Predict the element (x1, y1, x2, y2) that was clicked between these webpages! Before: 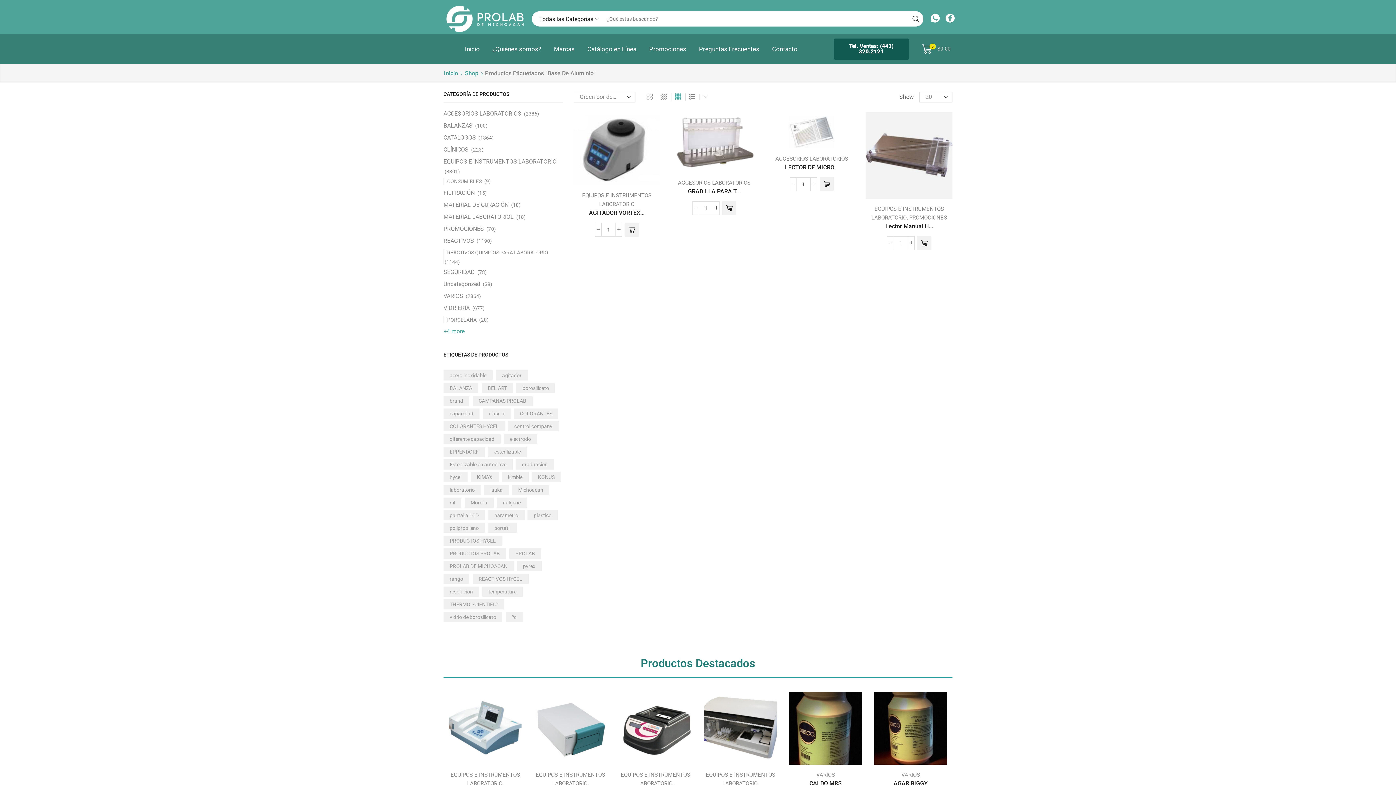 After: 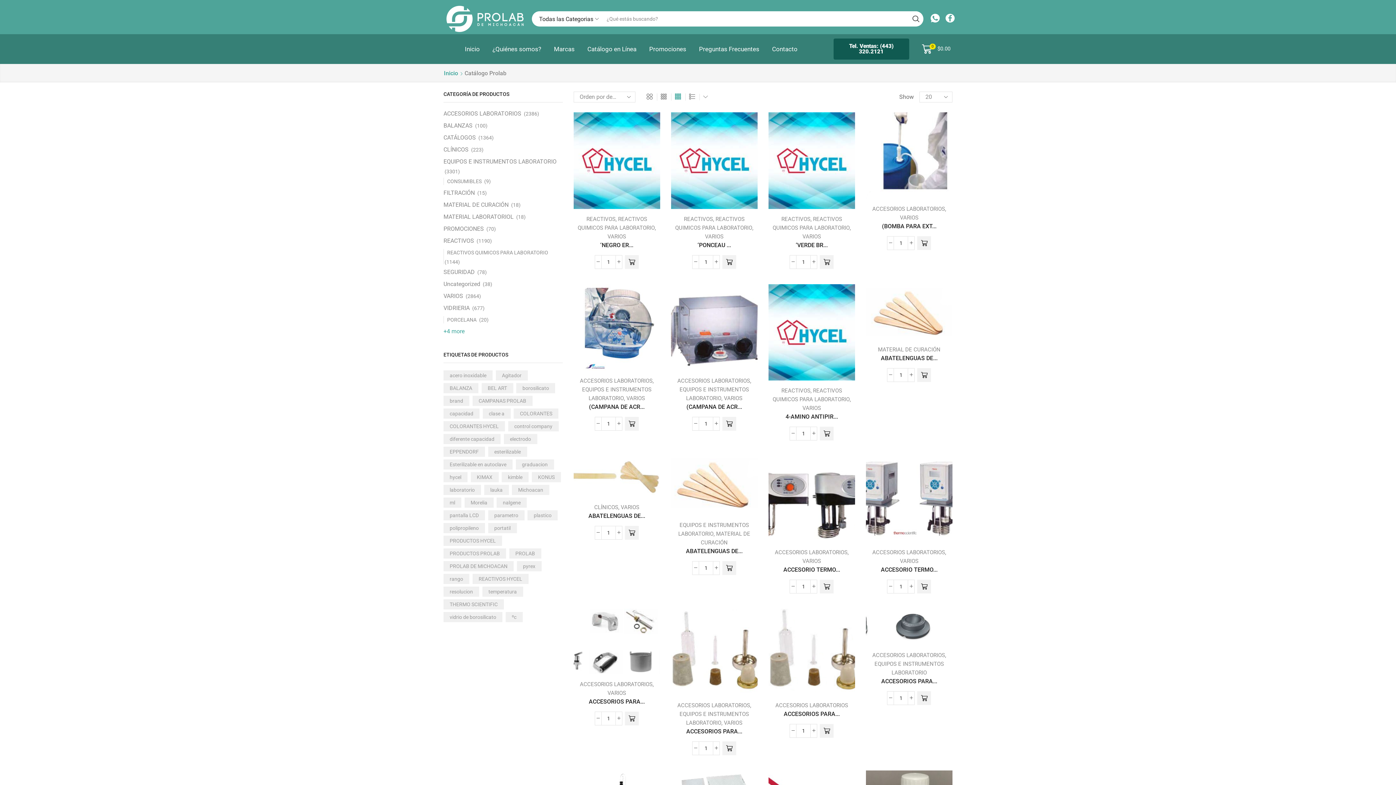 Action: label: Shop bbox: (464, 69, 478, 77)